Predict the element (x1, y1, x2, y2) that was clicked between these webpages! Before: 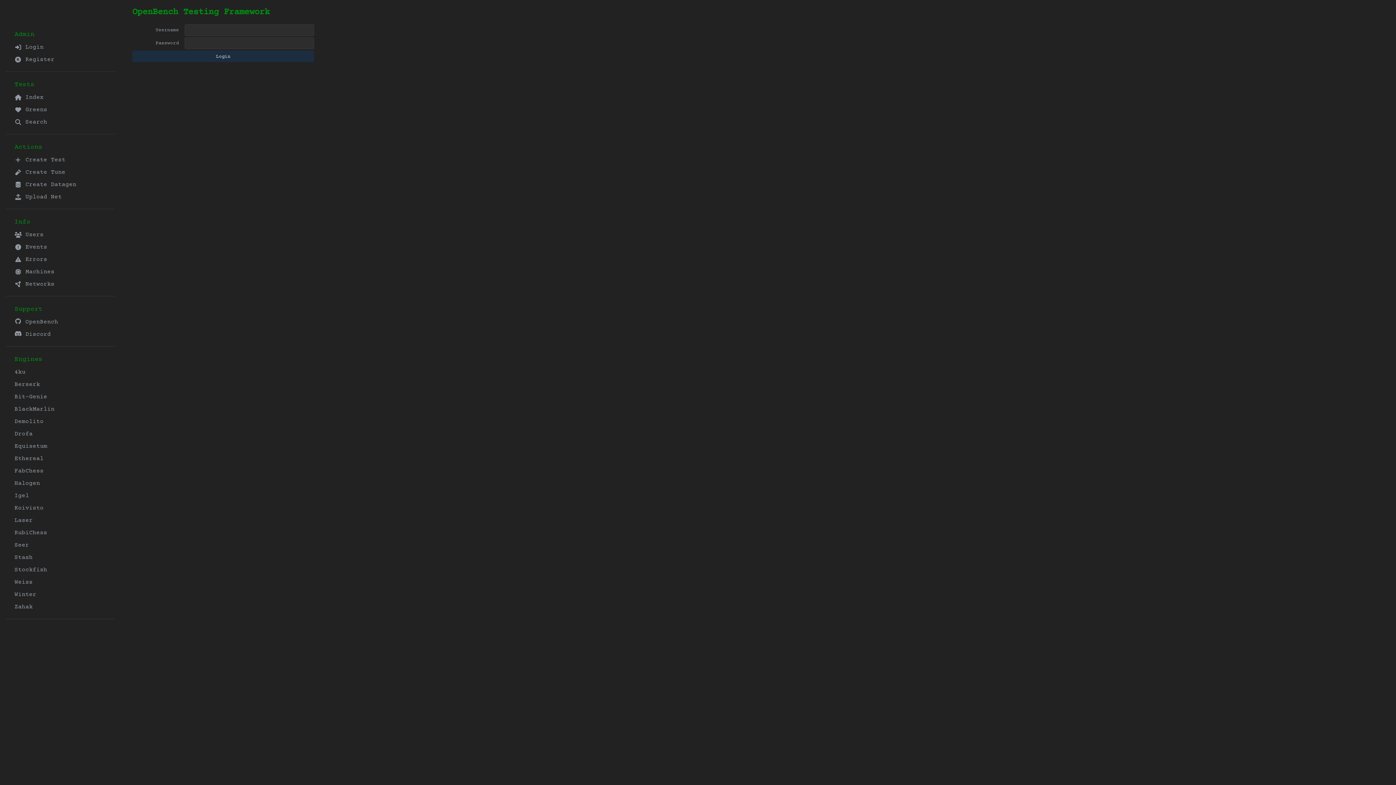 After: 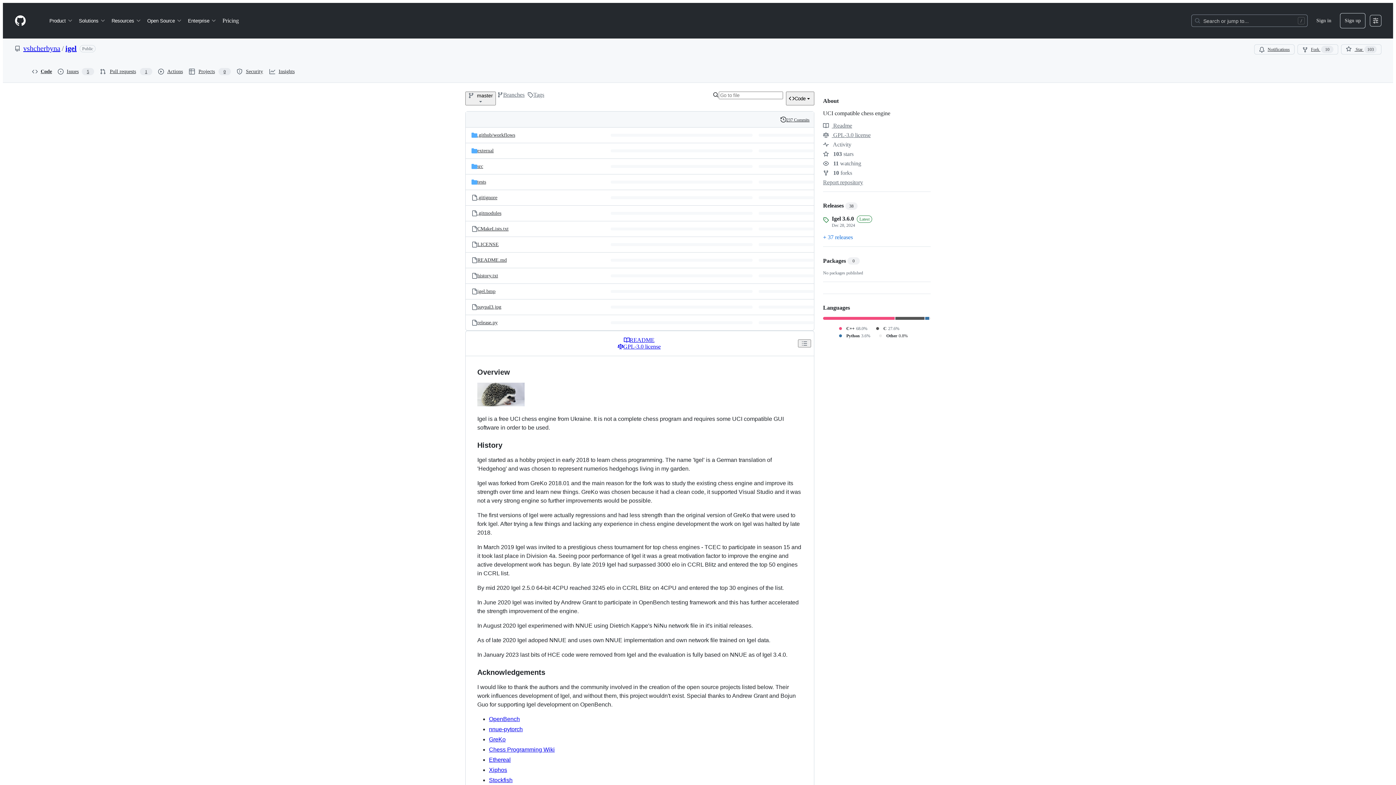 Action: bbox: (14, 490, 103, 501) label: Igel